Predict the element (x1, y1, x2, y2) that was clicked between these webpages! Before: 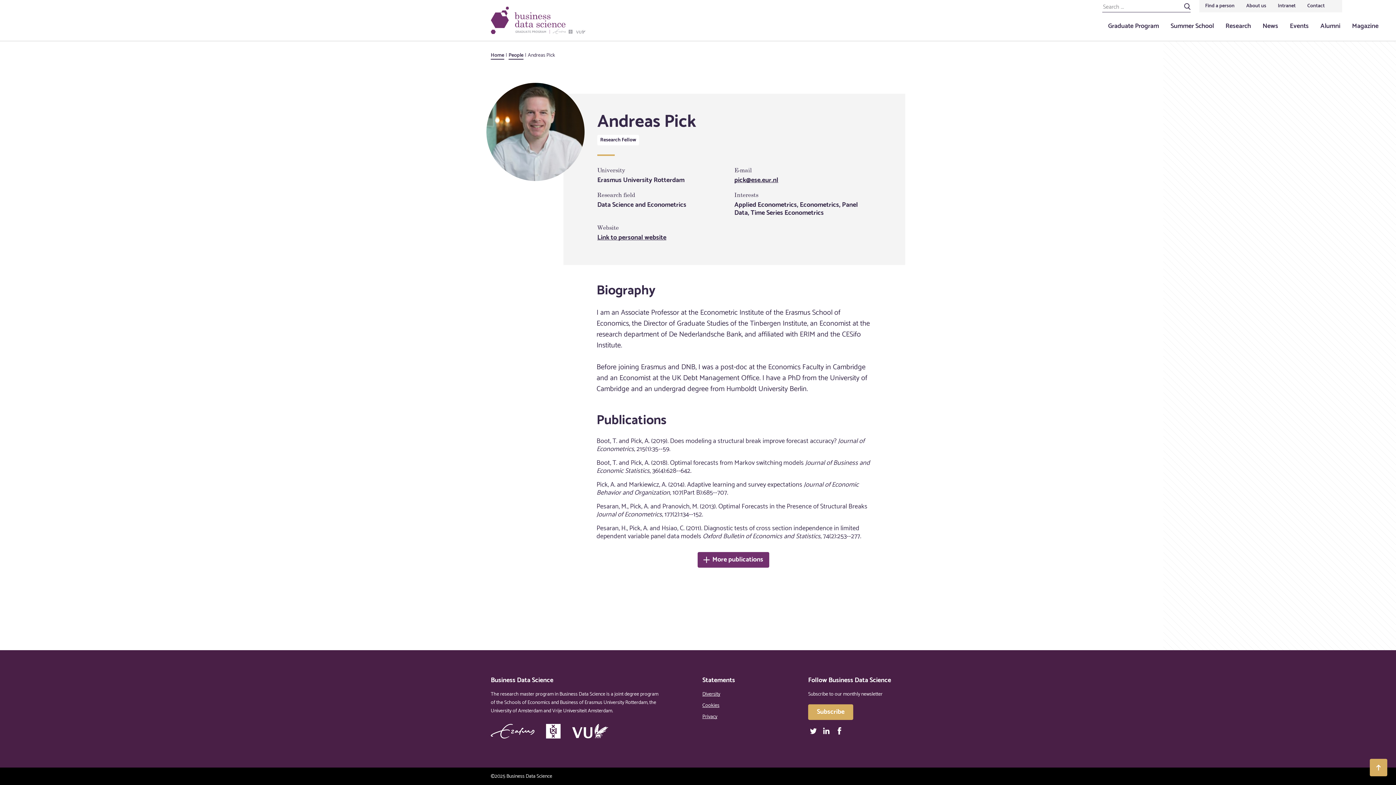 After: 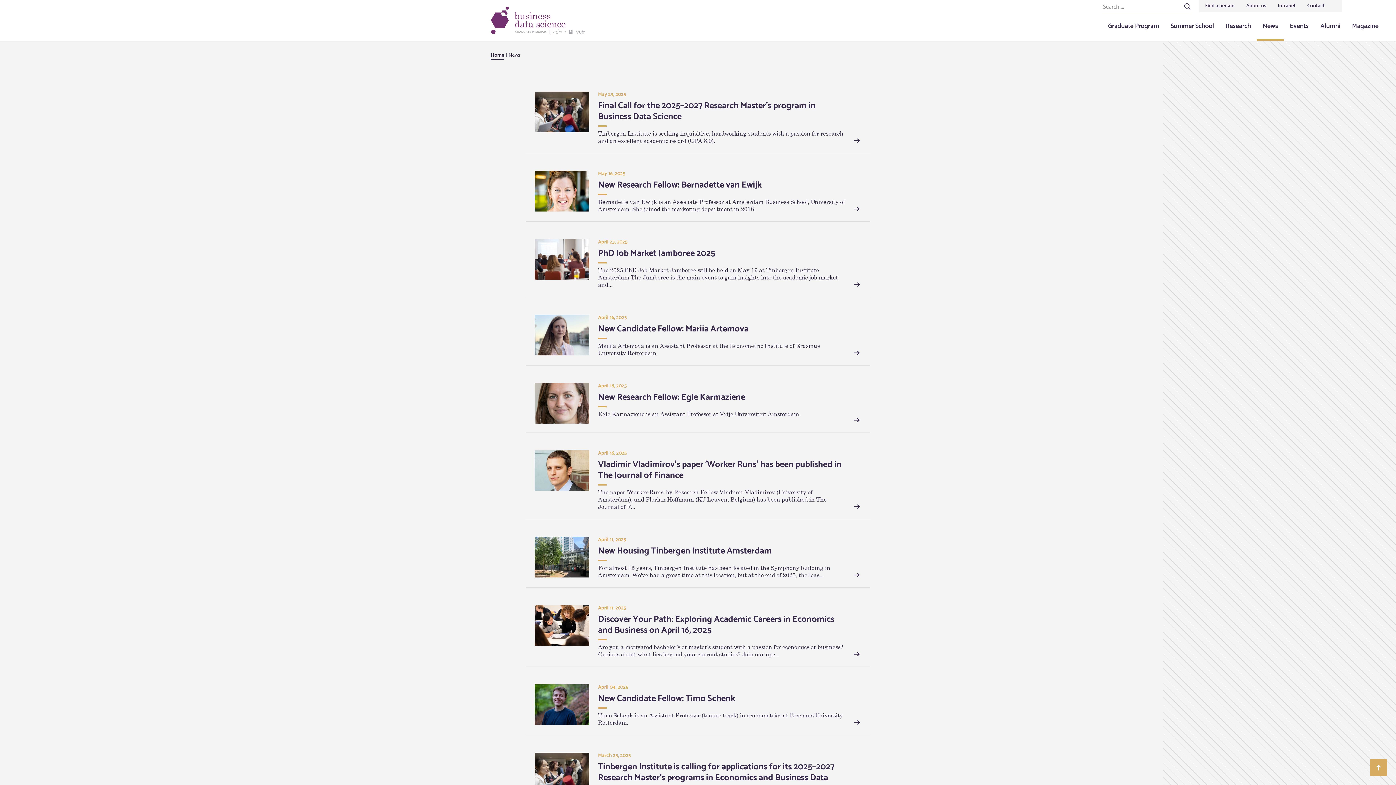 Action: label: News bbox: (1257, 12, 1284, 40)